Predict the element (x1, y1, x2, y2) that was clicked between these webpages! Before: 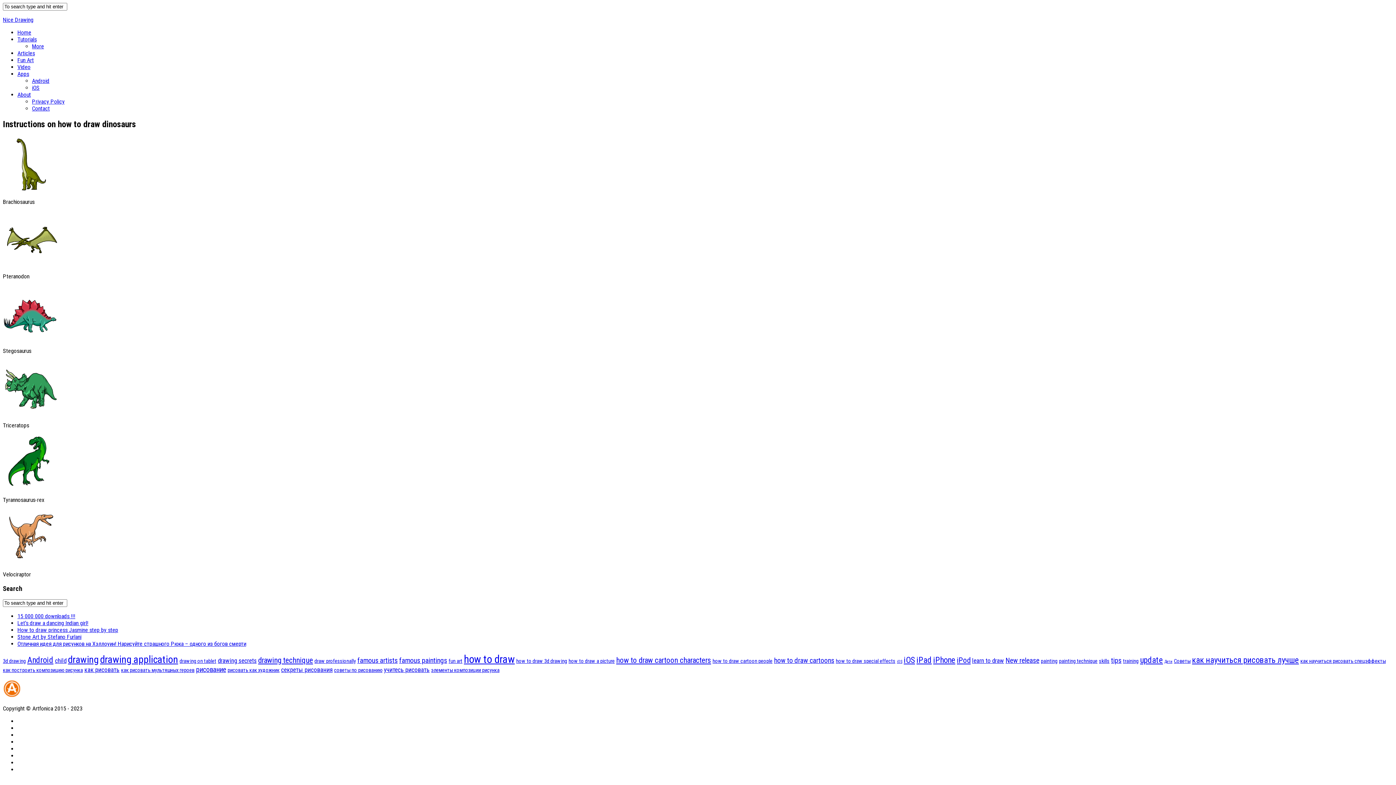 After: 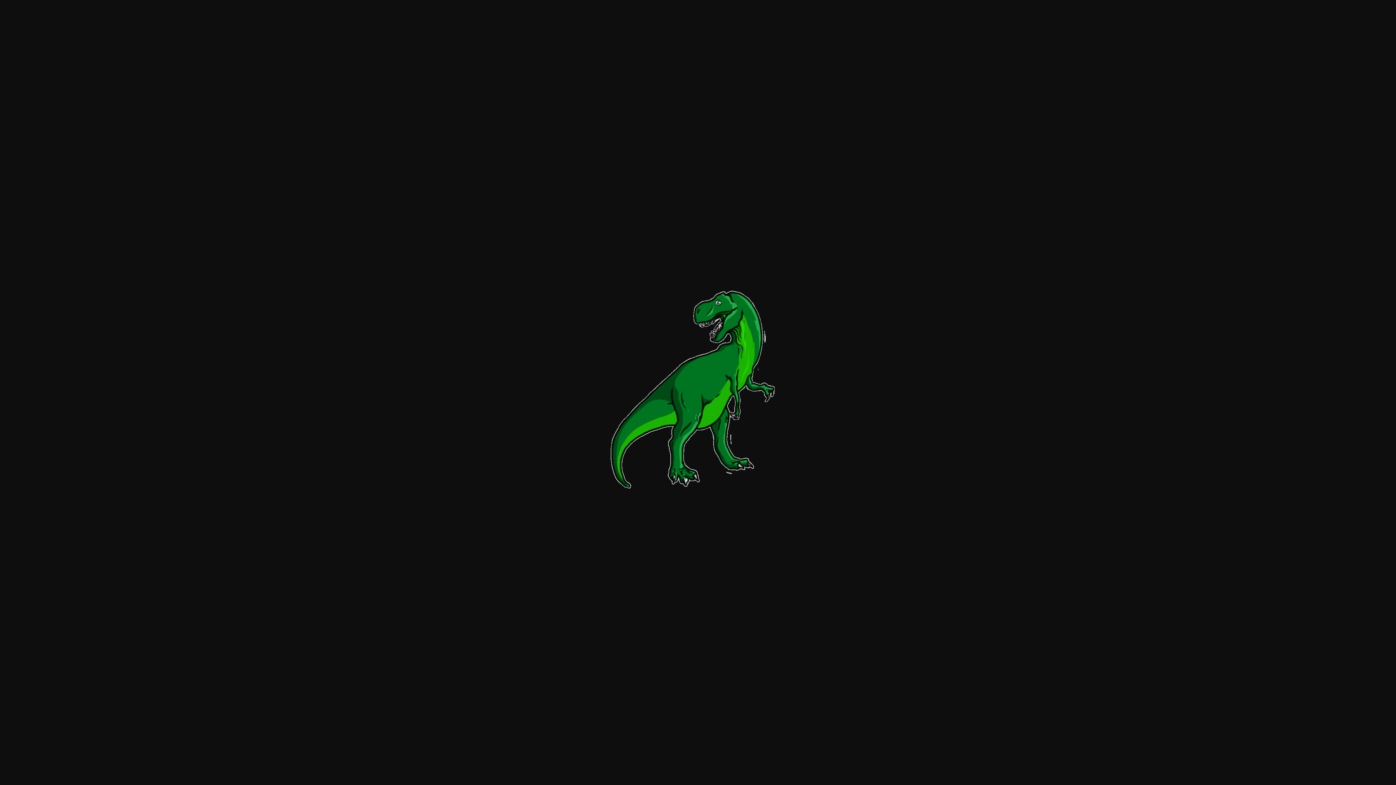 Action: bbox: (2, 483, 57, 490)